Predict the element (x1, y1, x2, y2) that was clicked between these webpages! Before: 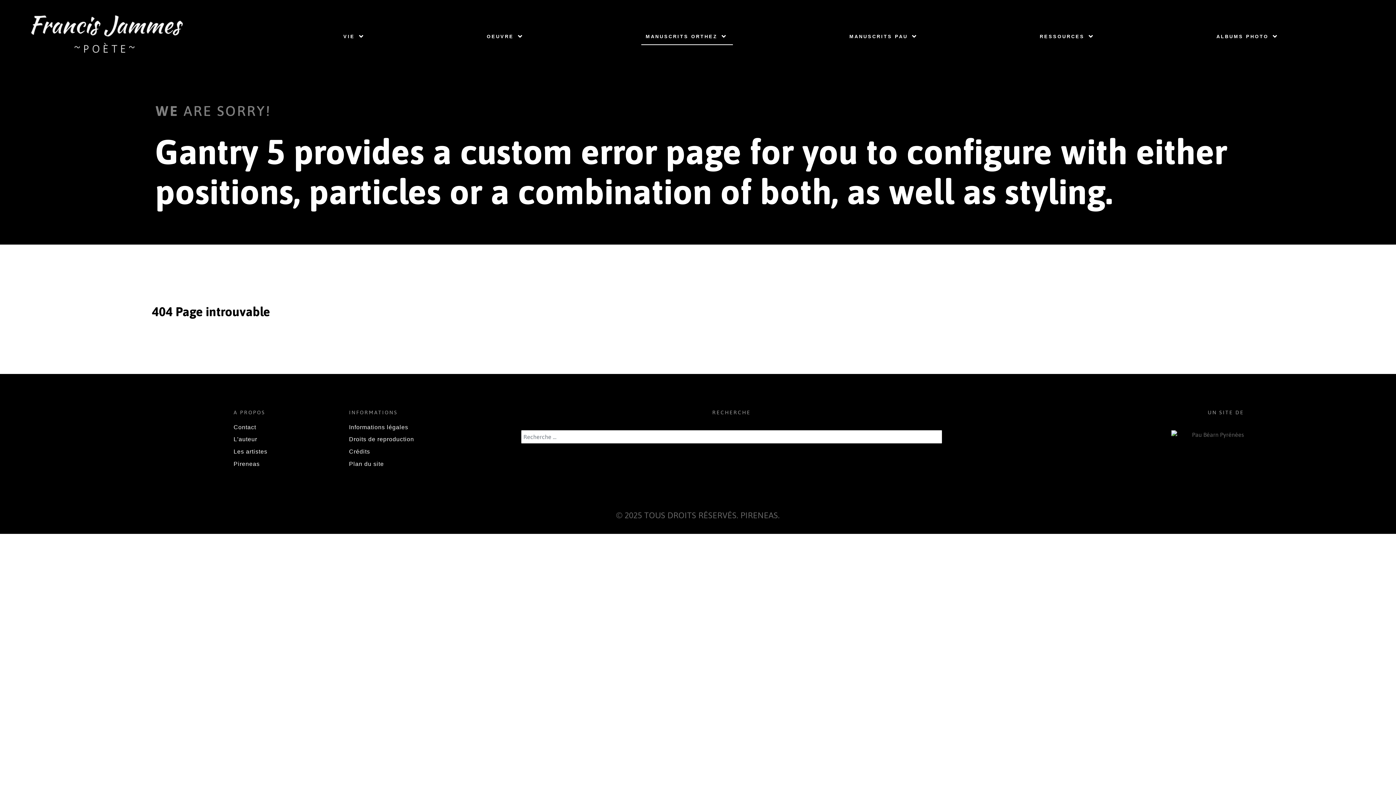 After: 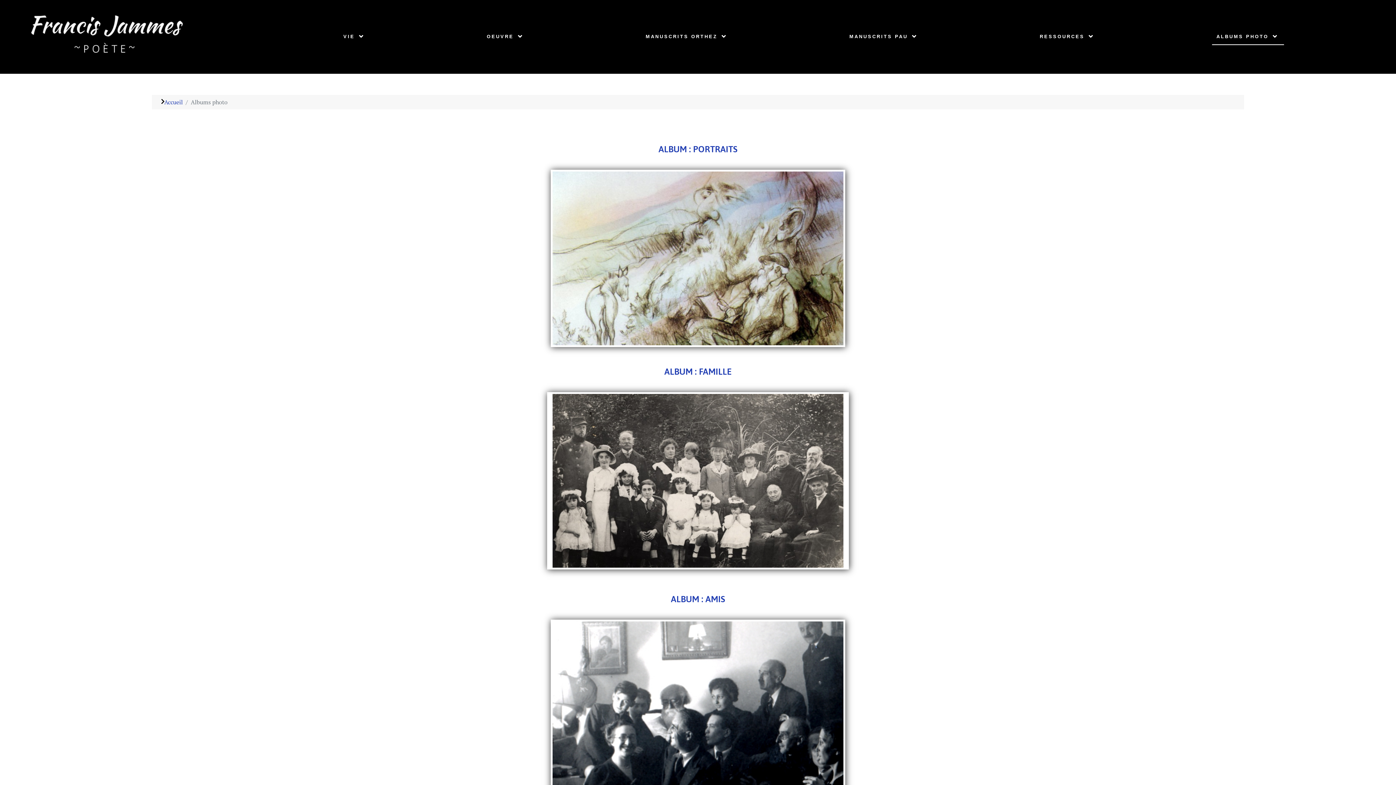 Action: label: ALBUMS PHOTO  bbox: (1212, 28, 1284, 44)